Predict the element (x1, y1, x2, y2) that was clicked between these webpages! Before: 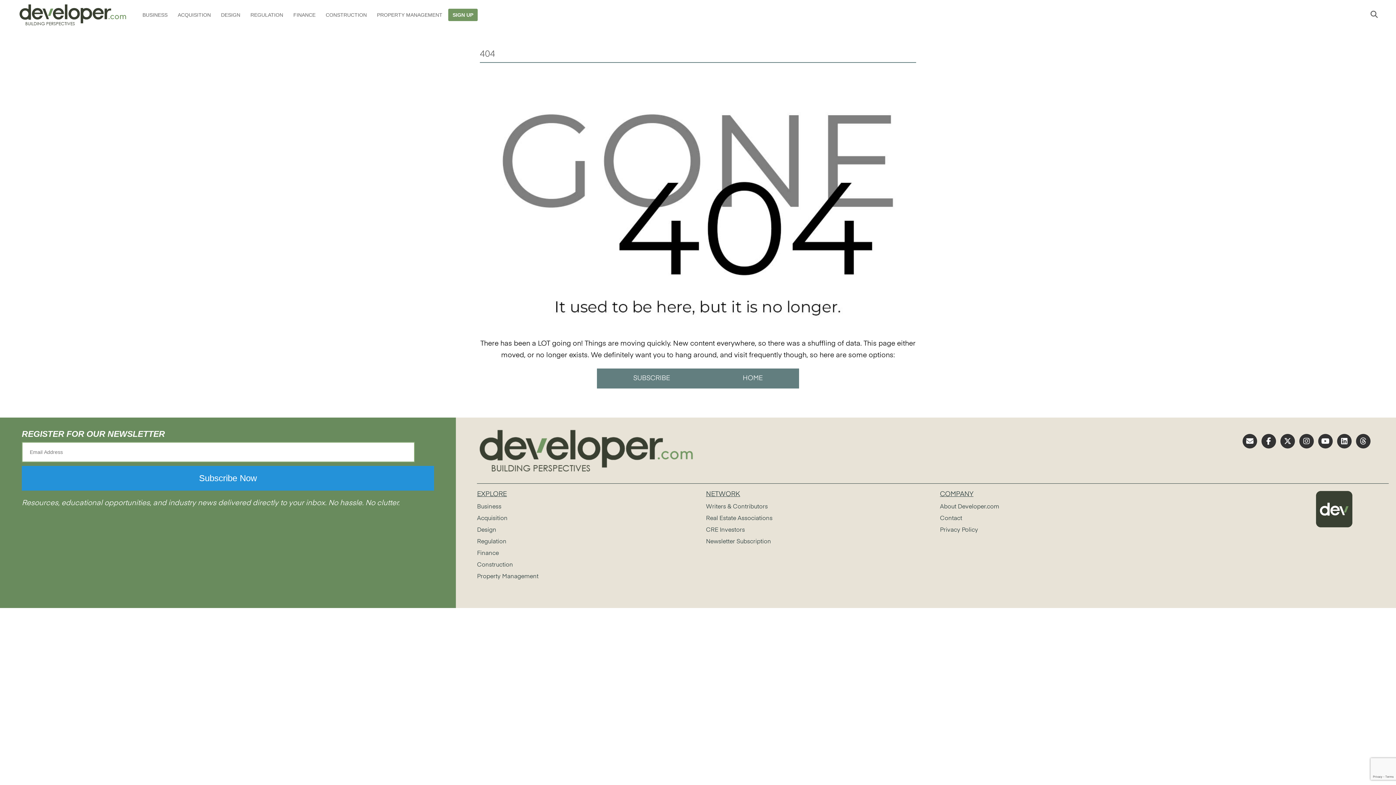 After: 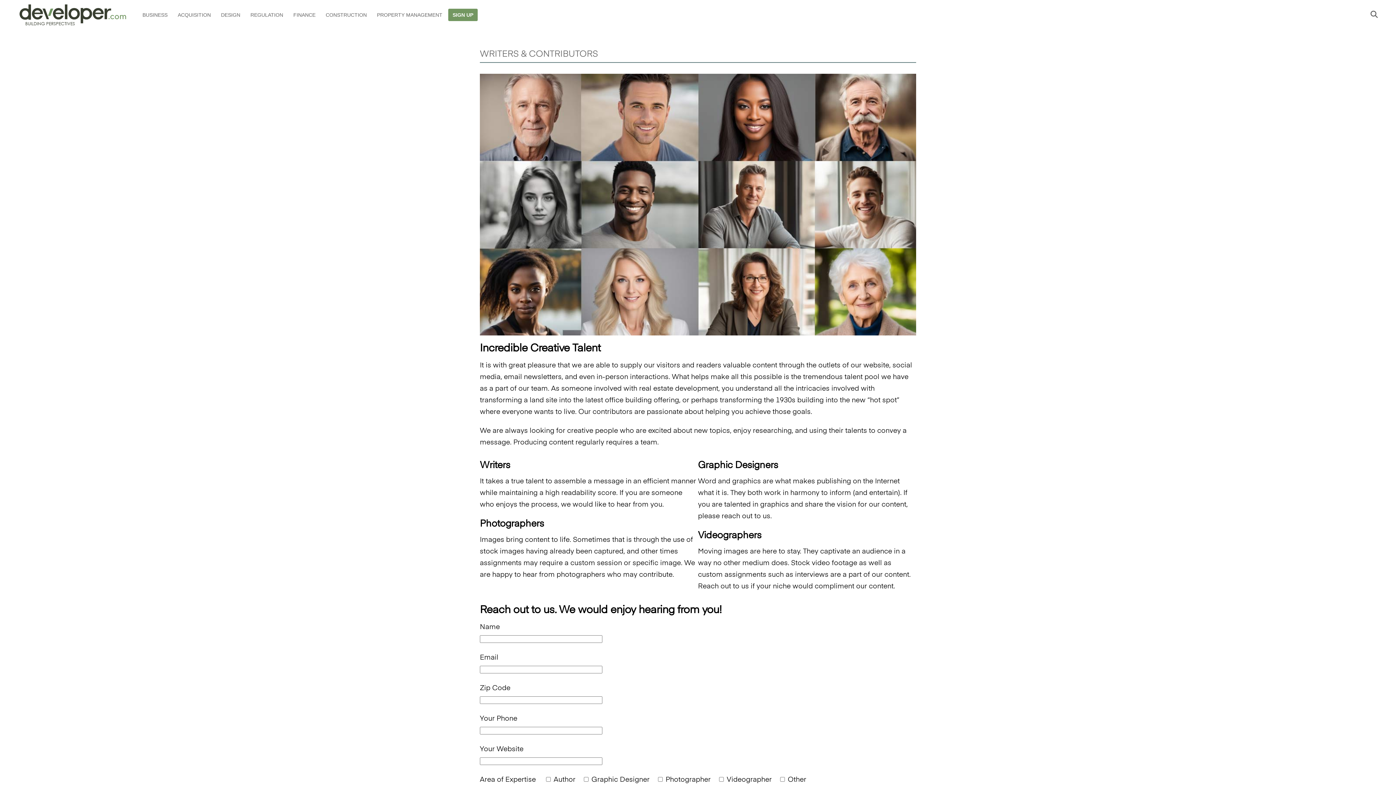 Action: label: Writers & Contributors bbox: (706, 504, 767, 510)